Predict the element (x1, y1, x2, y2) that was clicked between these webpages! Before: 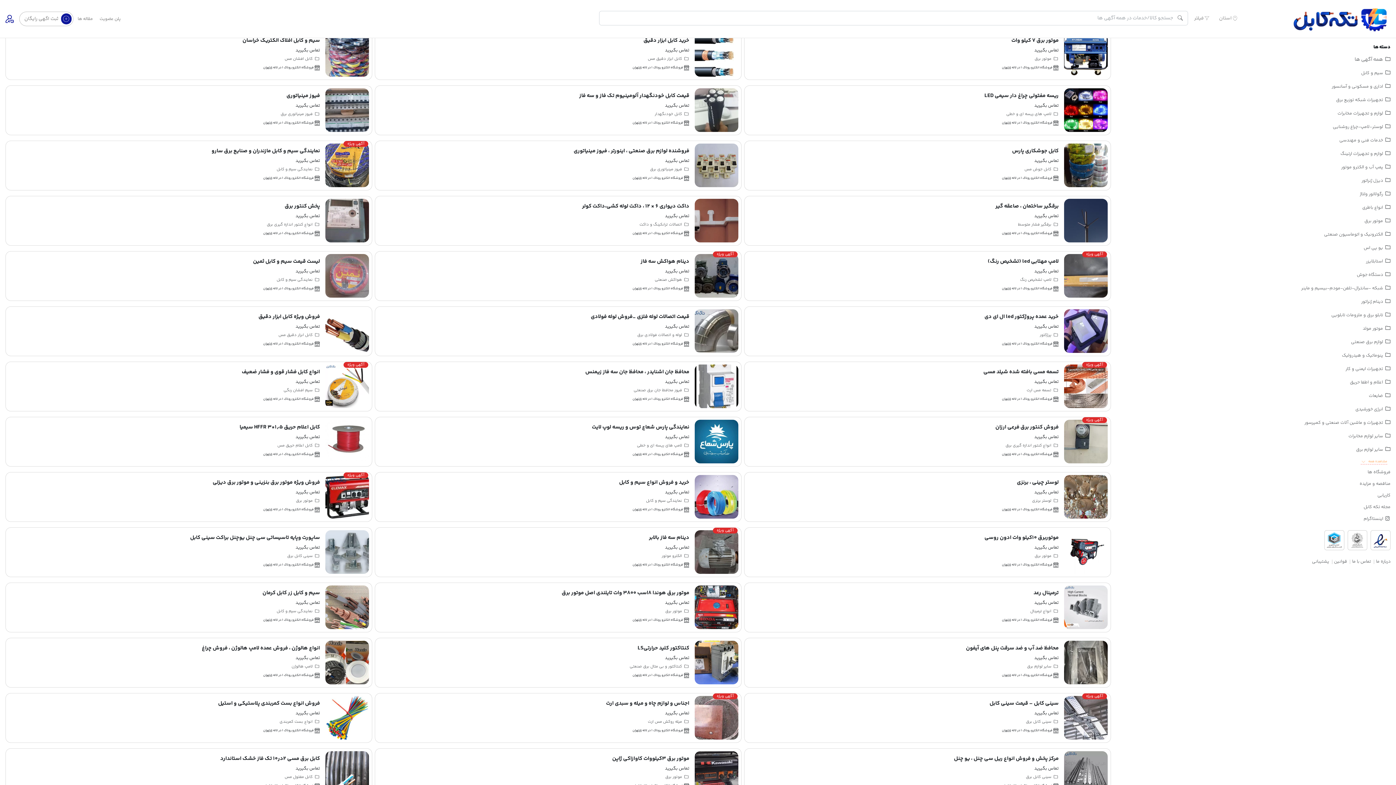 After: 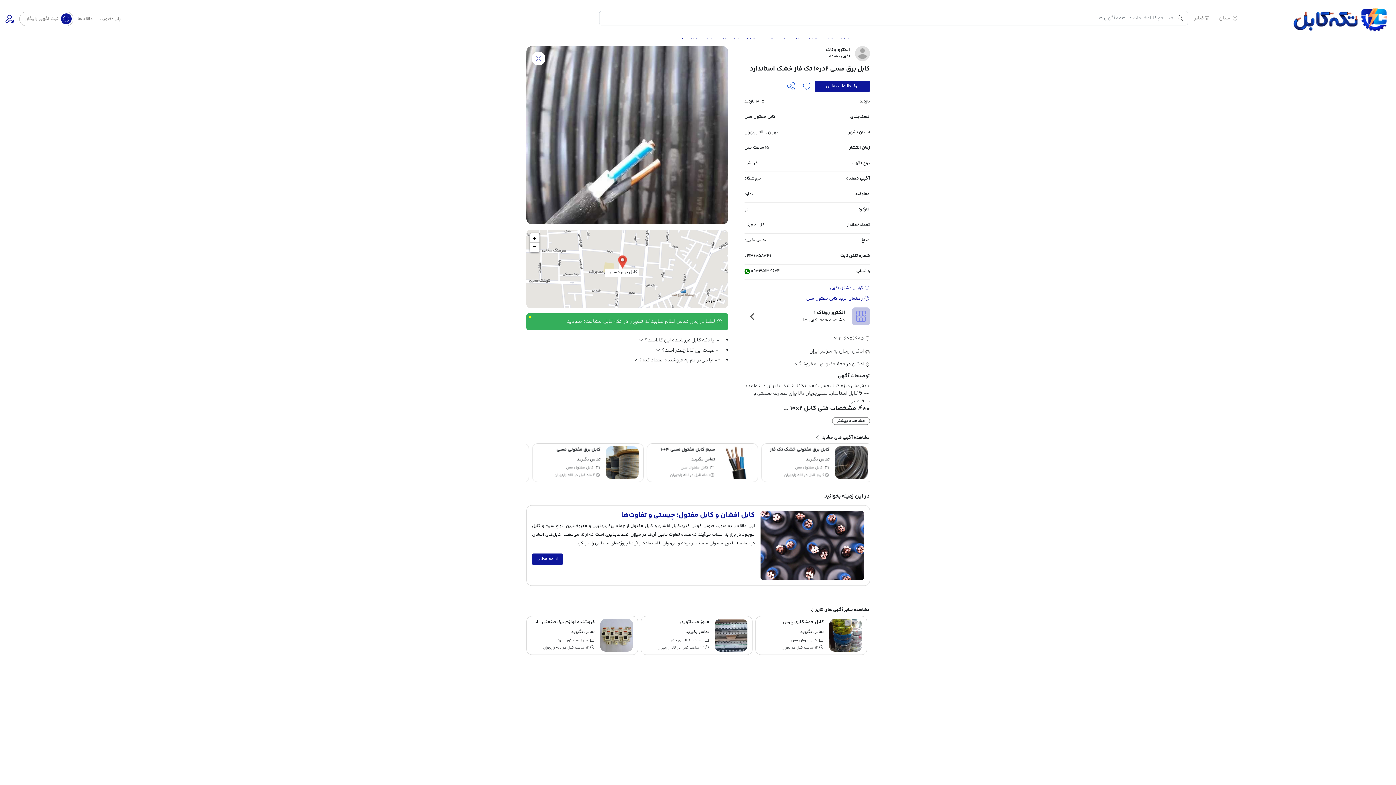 Action: bbox: (325, 769, 369, 777)